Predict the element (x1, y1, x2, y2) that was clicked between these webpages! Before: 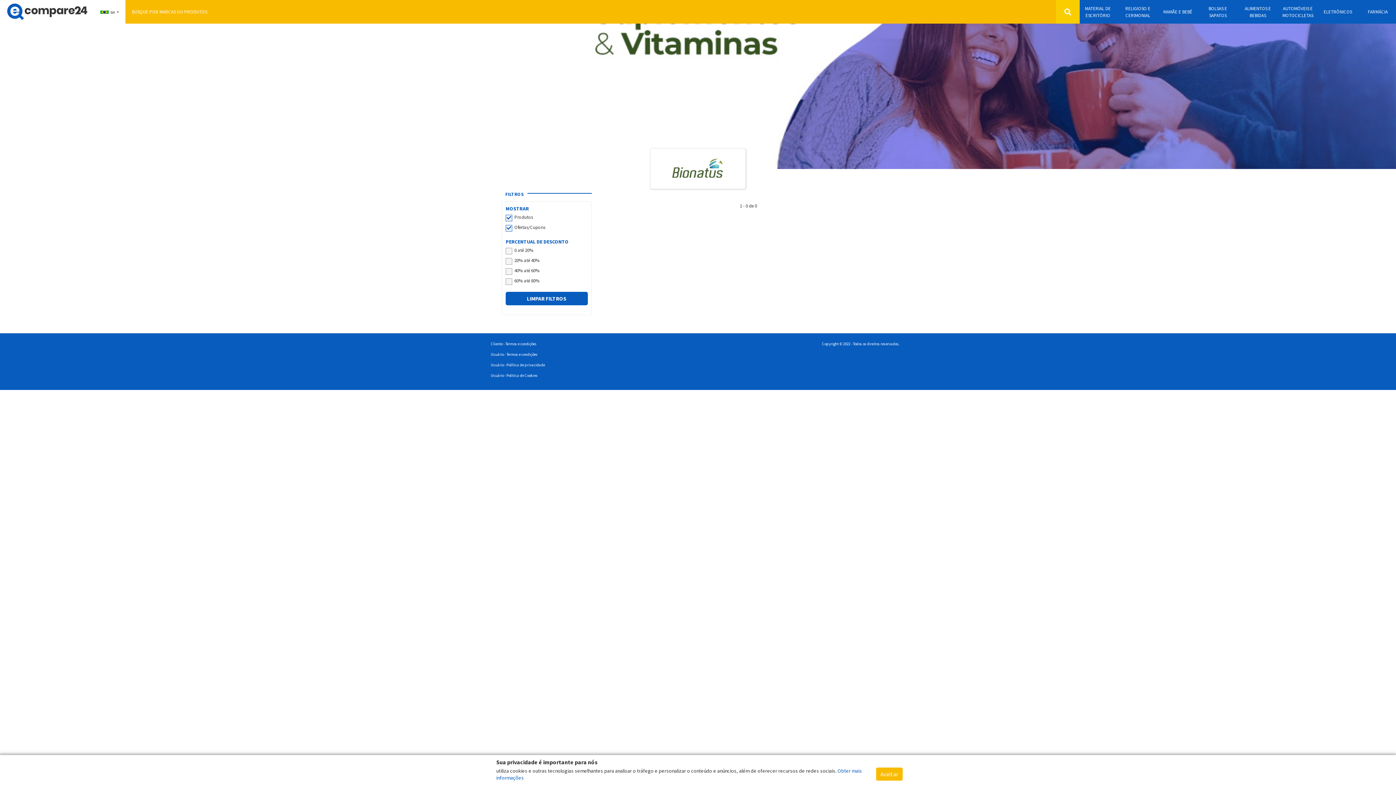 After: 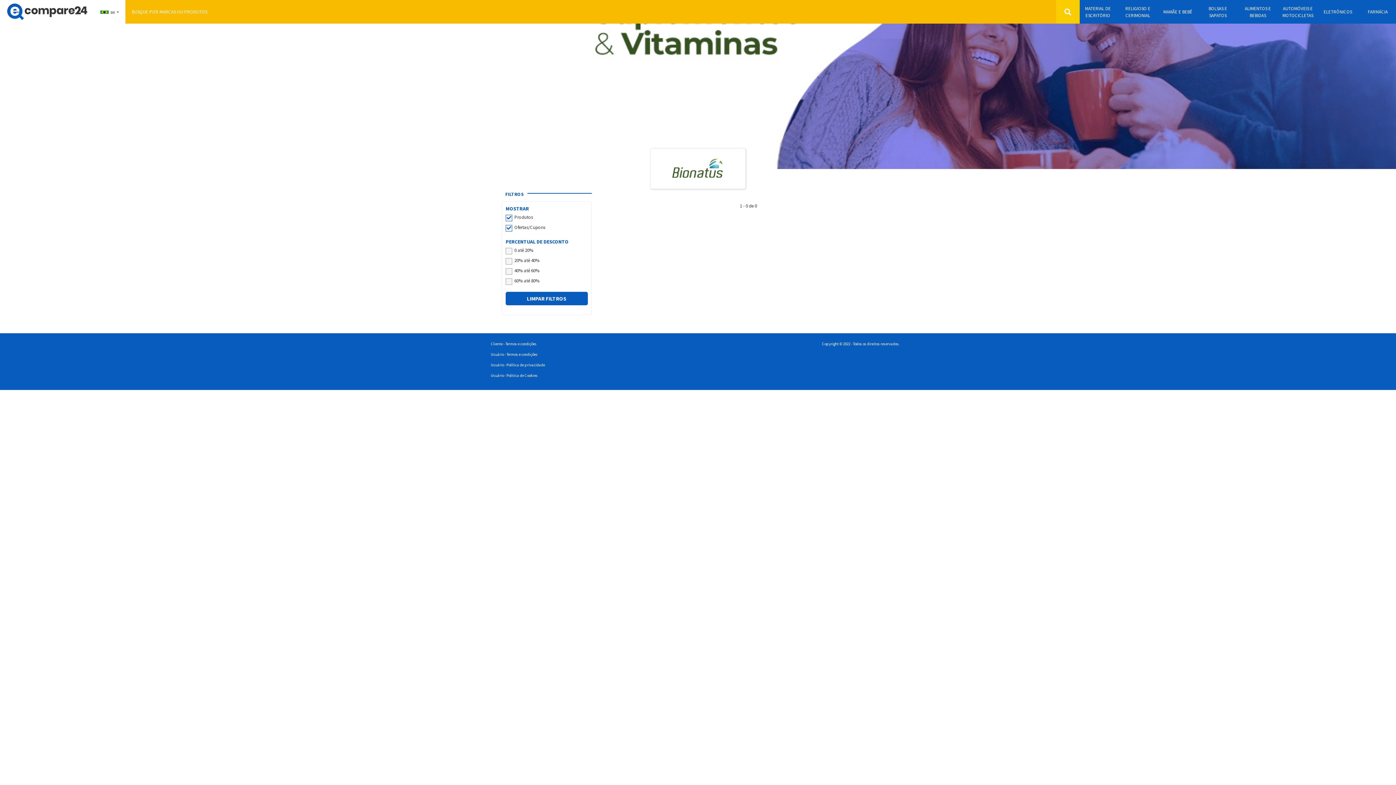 Action: bbox: (876, 768, 902, 781) label: Aceitar